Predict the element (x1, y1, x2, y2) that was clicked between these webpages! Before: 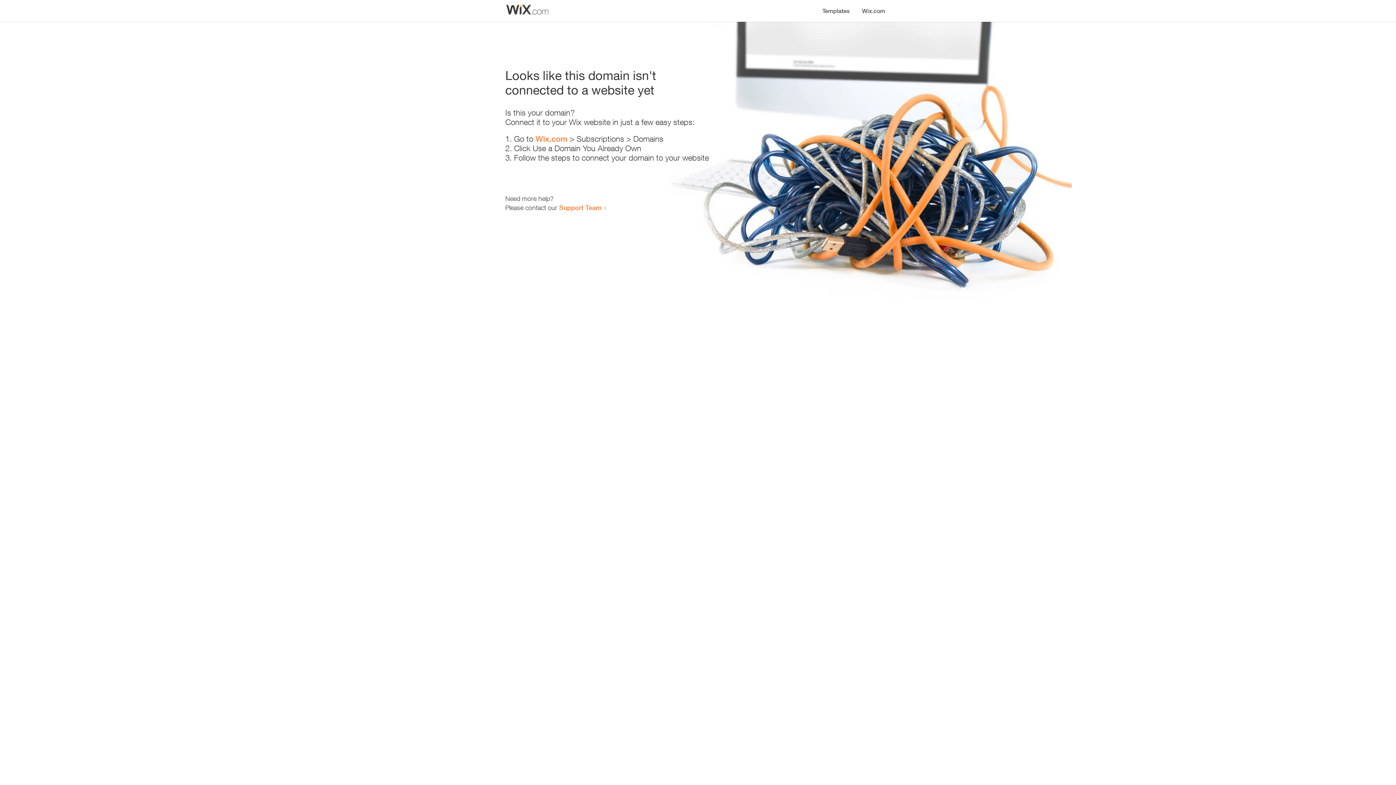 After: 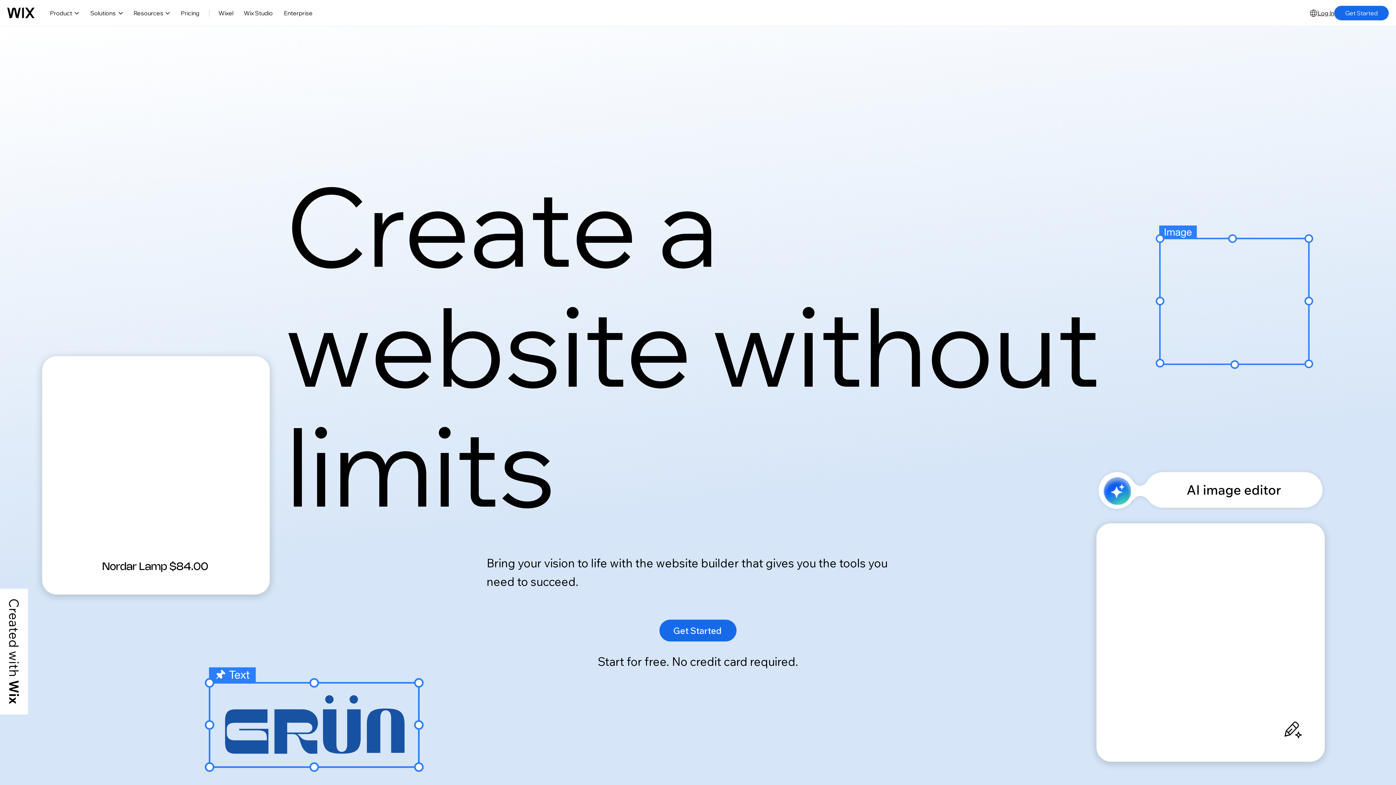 Action: label: Wix.com bbox: (535, 134, 567, 143)